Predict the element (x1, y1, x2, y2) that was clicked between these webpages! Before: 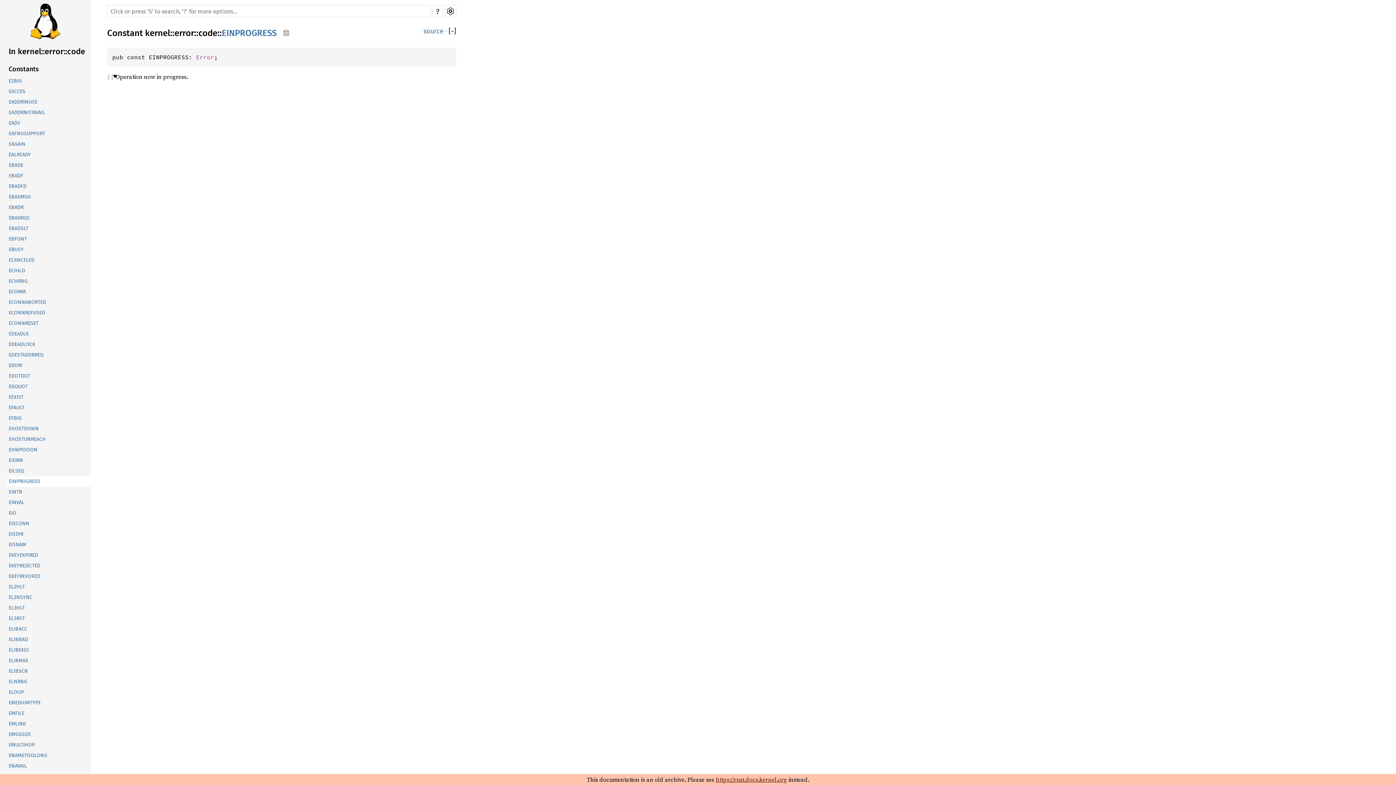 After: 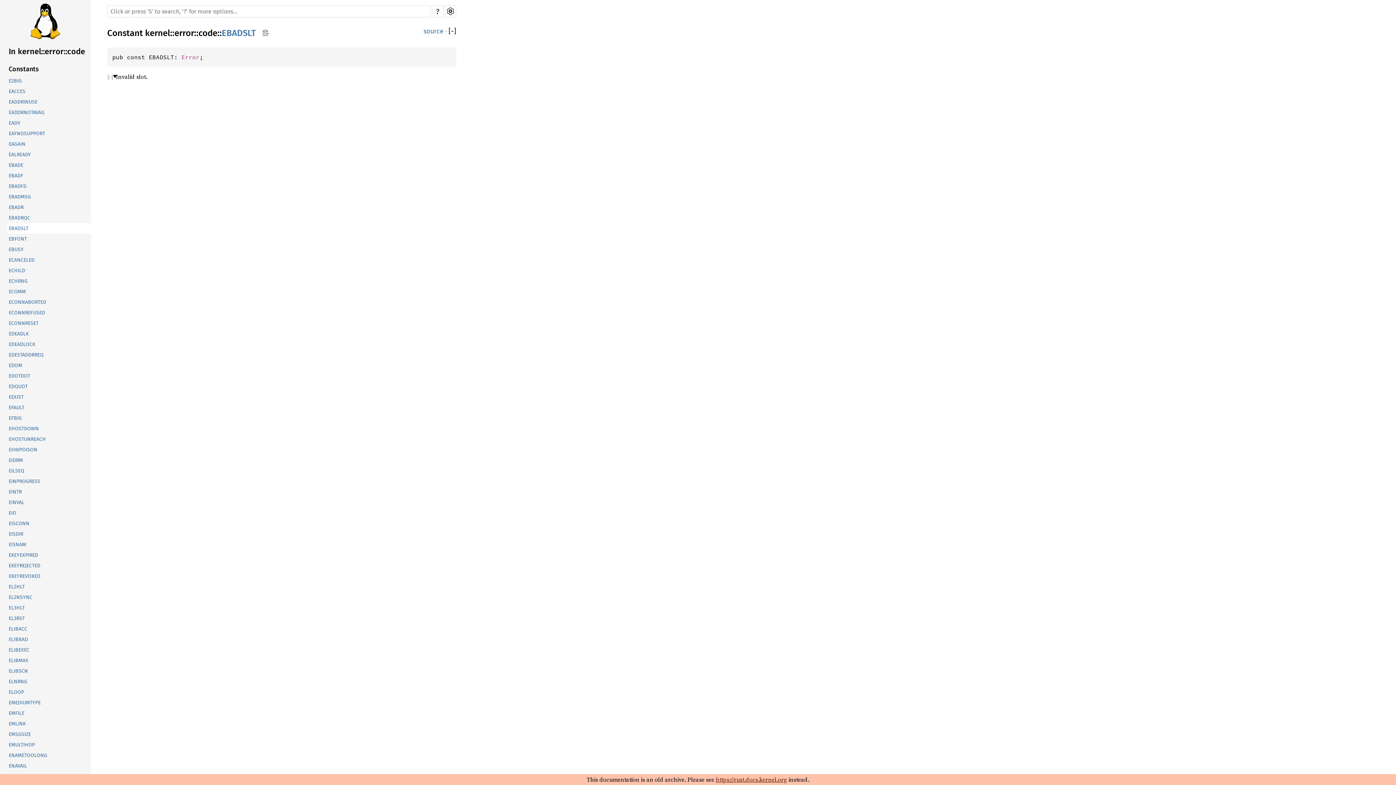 Action: bbox: (7, 223, 90, 233) label: EBADSLT